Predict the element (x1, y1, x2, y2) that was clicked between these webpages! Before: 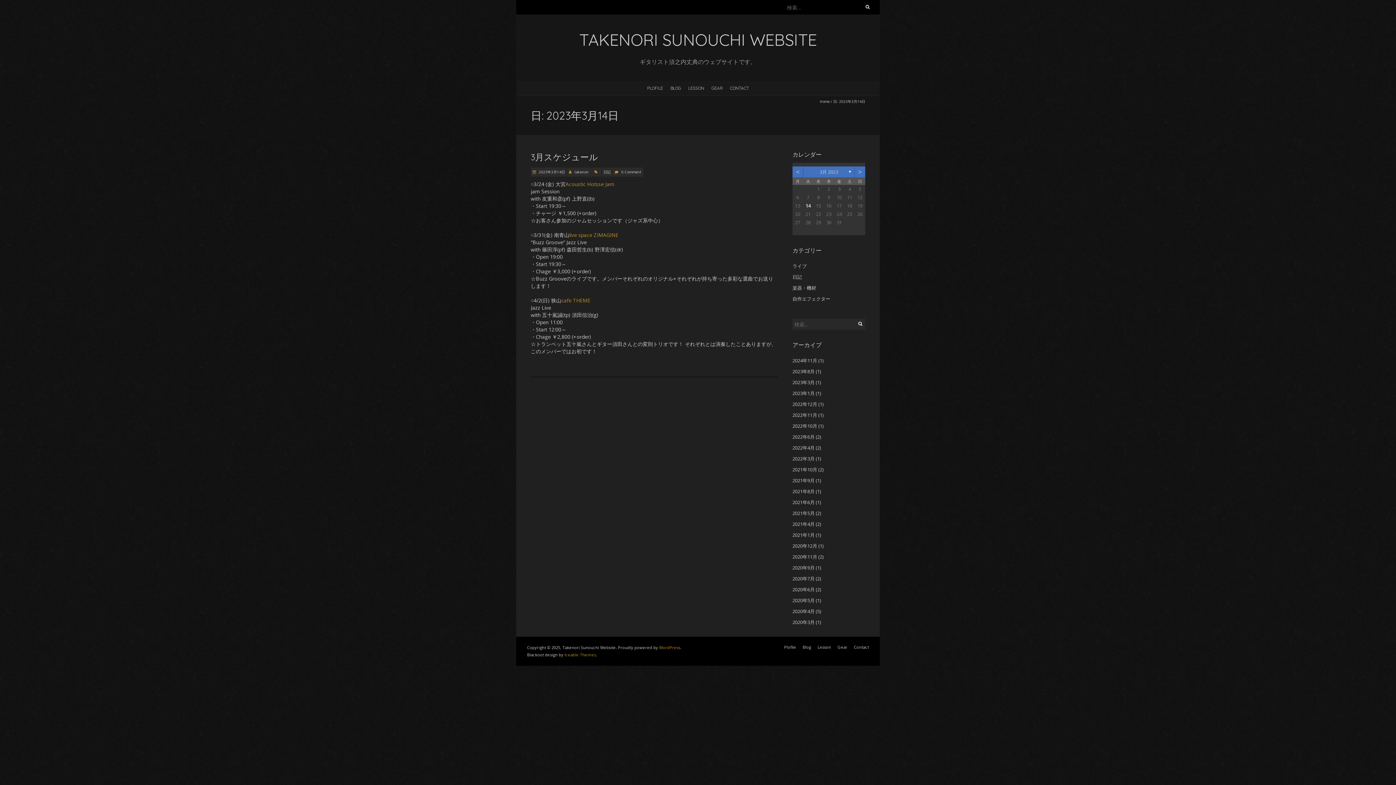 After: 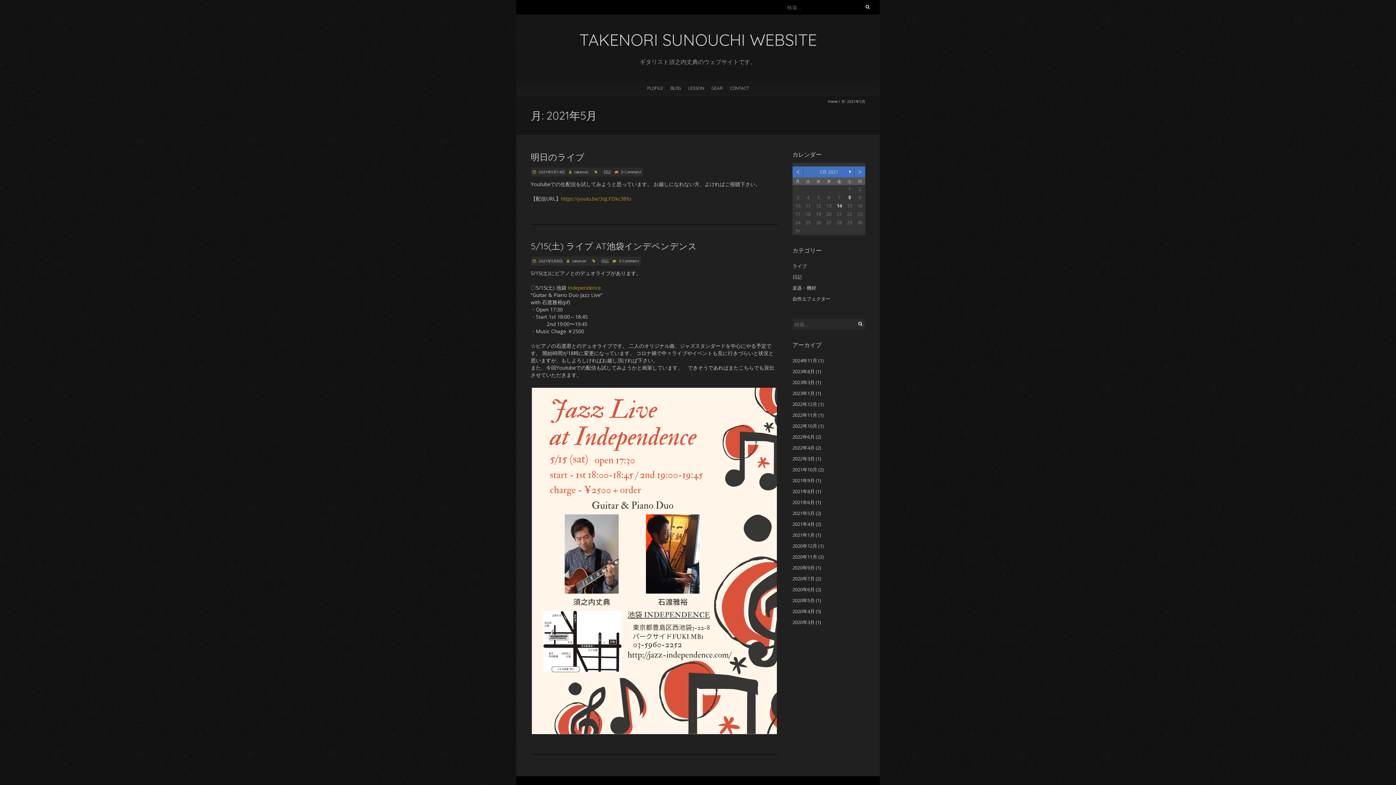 Action: label: 2021年5月 bbox: (792, 510, 814, 516)